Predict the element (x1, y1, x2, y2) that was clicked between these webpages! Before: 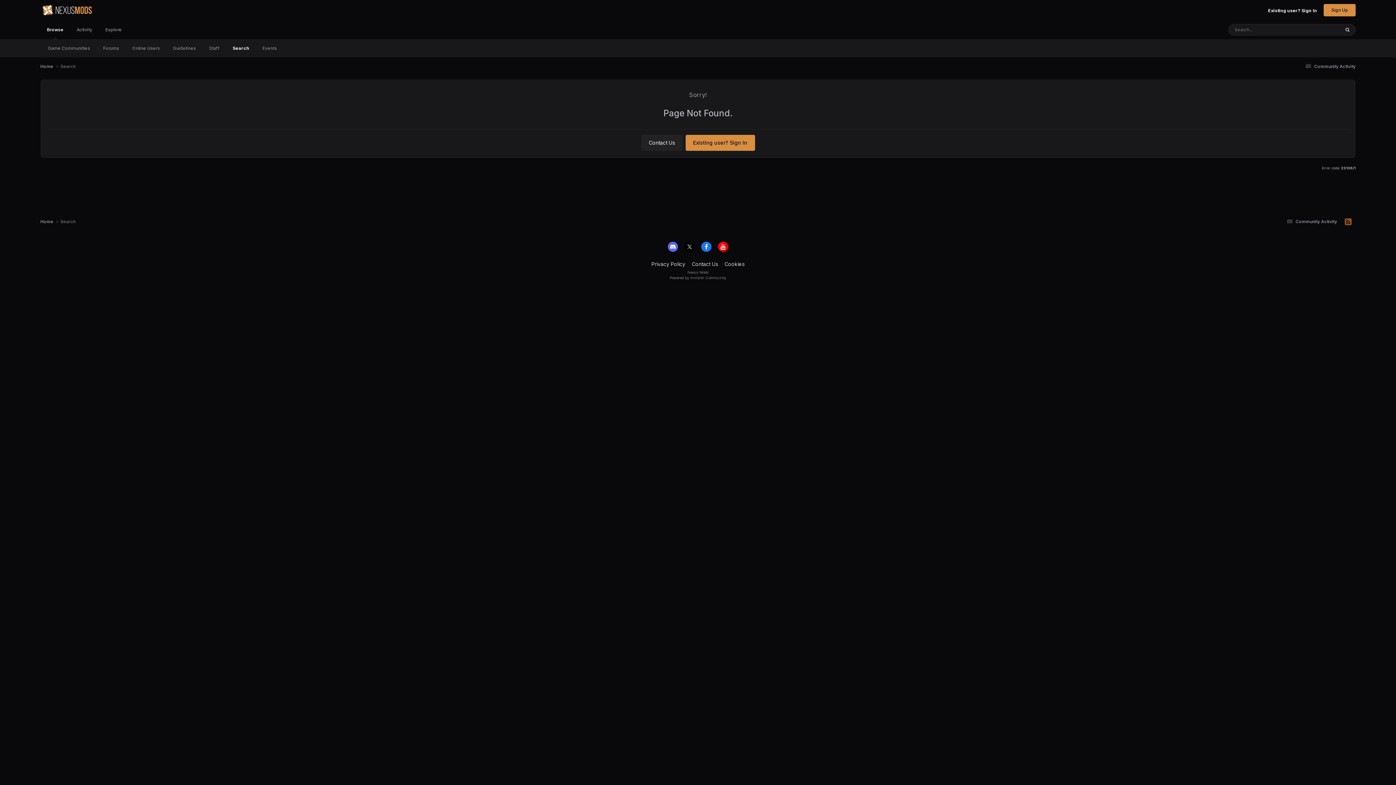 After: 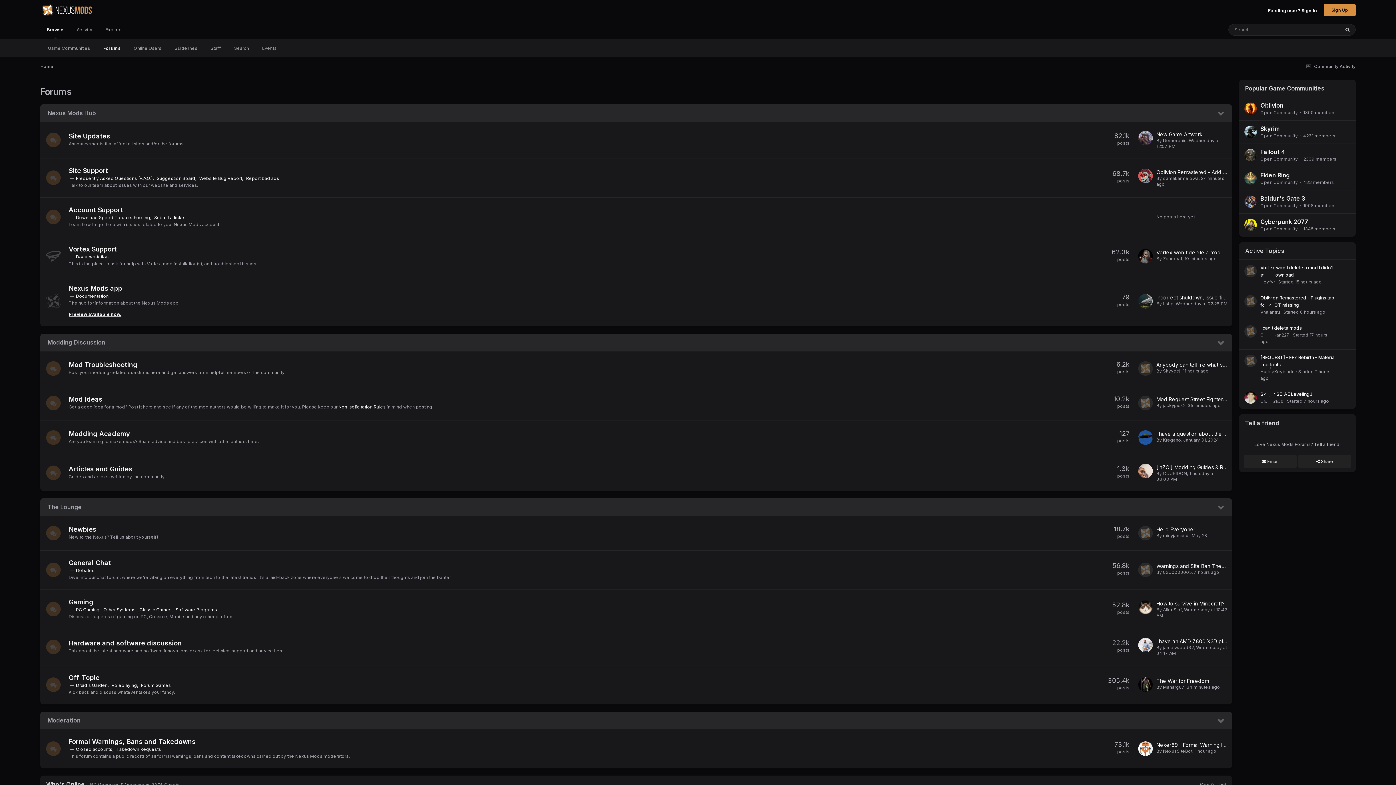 Action: bbox: (40, 63, 60, 69) label: Home 